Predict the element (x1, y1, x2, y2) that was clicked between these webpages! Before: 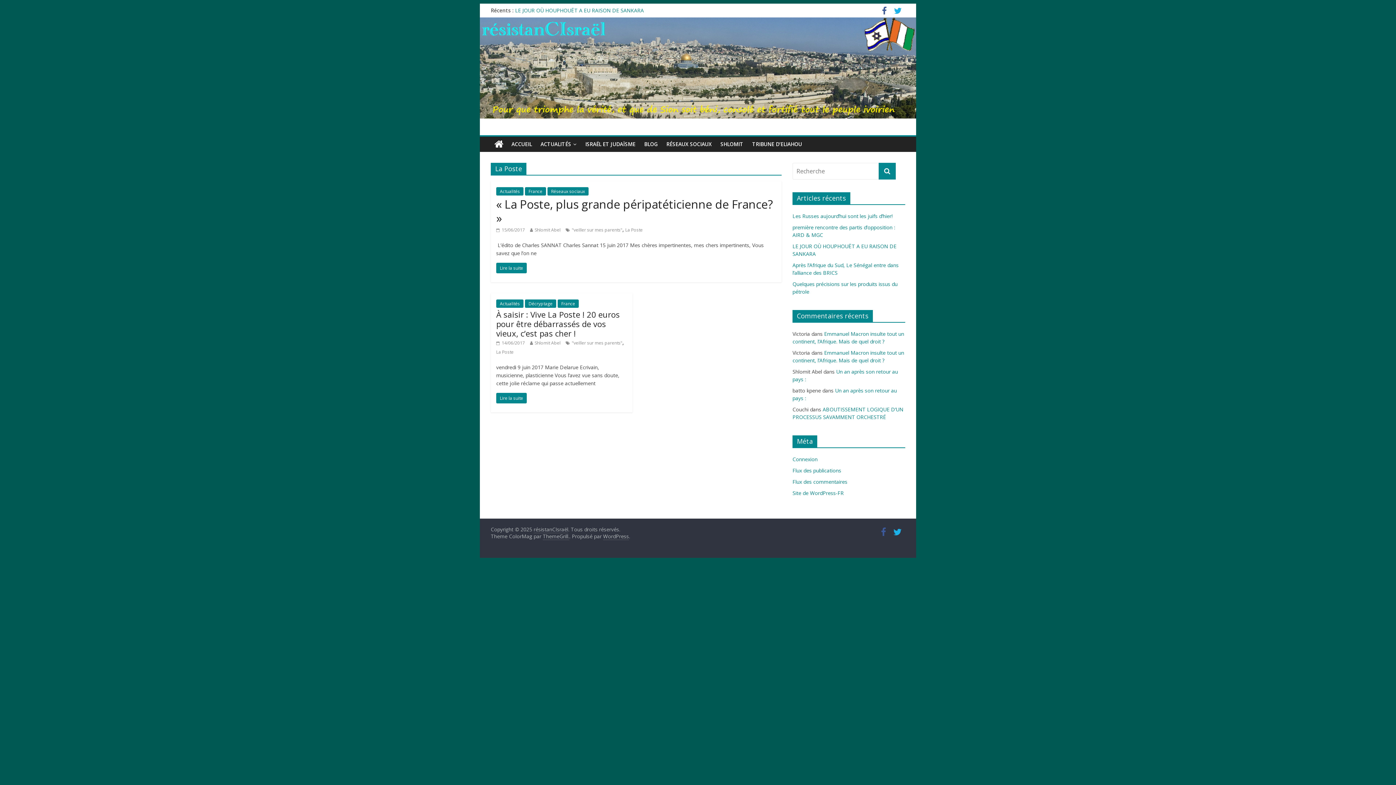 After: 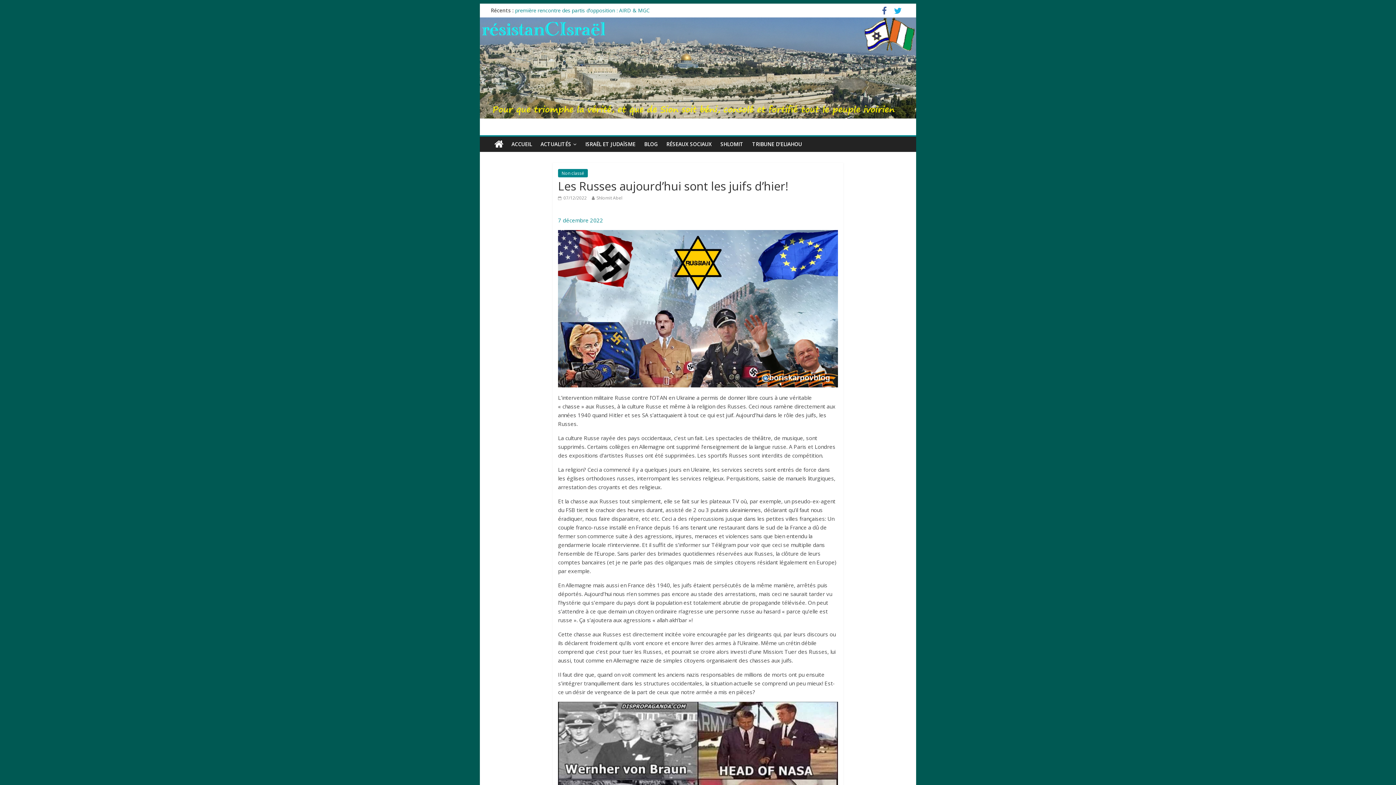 Action: bbox: (792, 212, 892, 219) label: Les Russes aujourd’hui sont les juifs d’hier!